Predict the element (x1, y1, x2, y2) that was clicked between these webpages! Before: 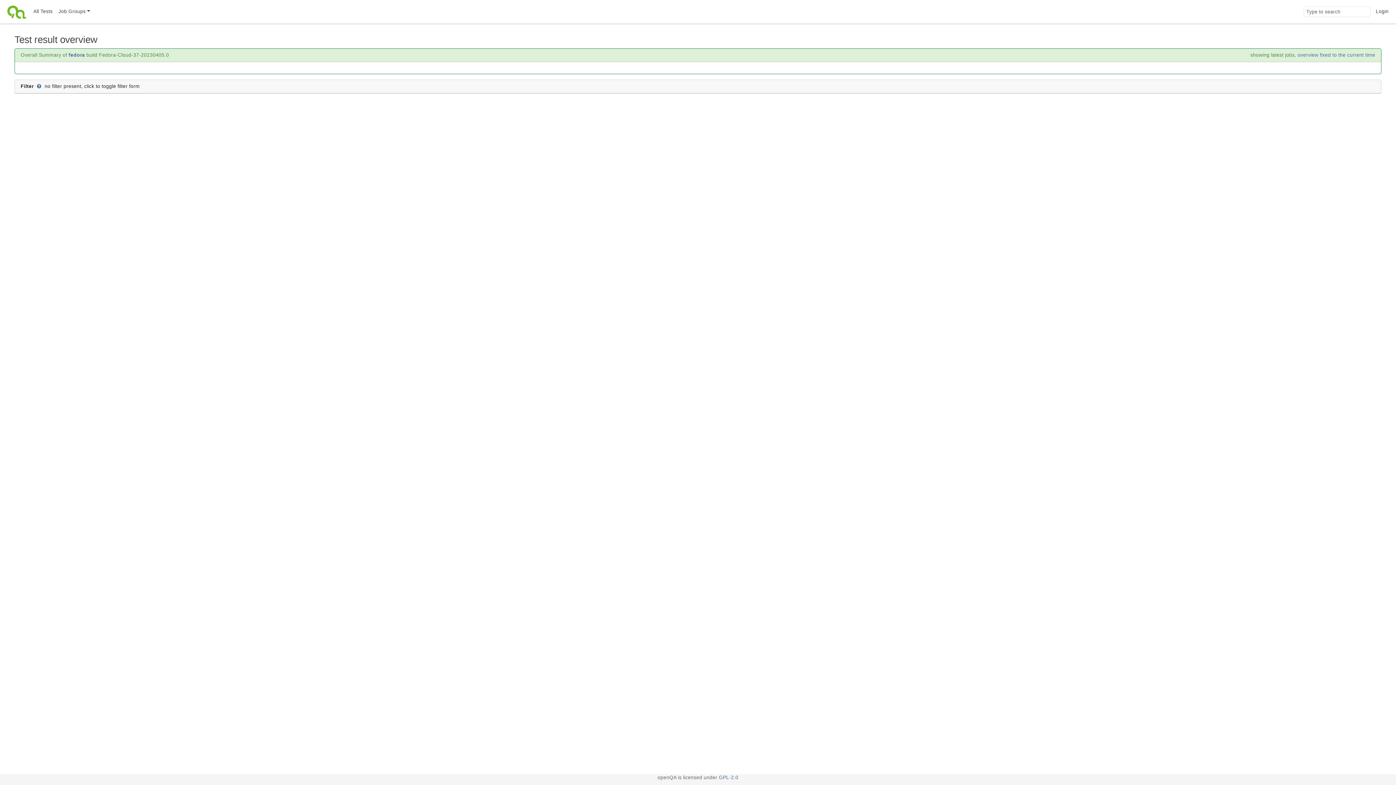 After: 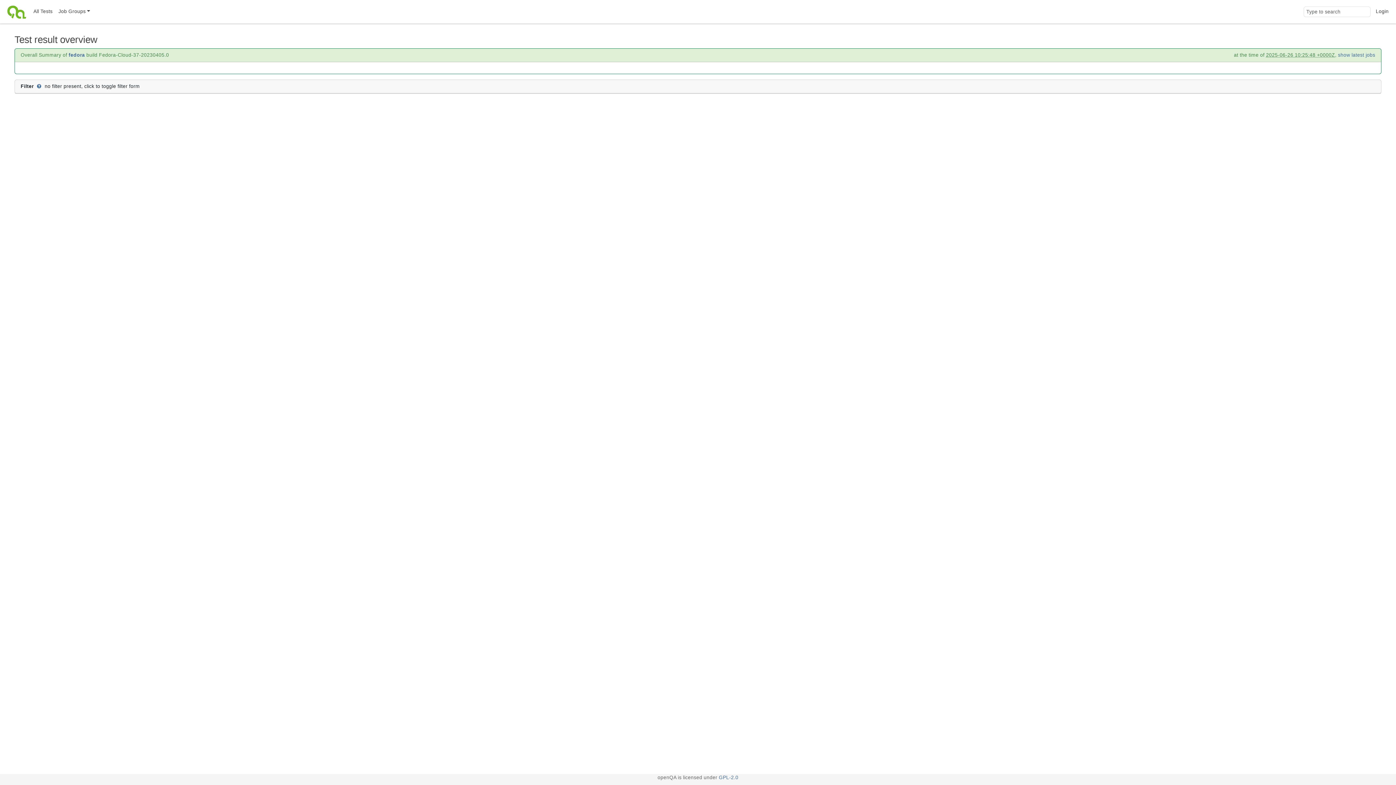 Action: label: overview fixed to the current time bbox: (1298, 52, 1375, 57)